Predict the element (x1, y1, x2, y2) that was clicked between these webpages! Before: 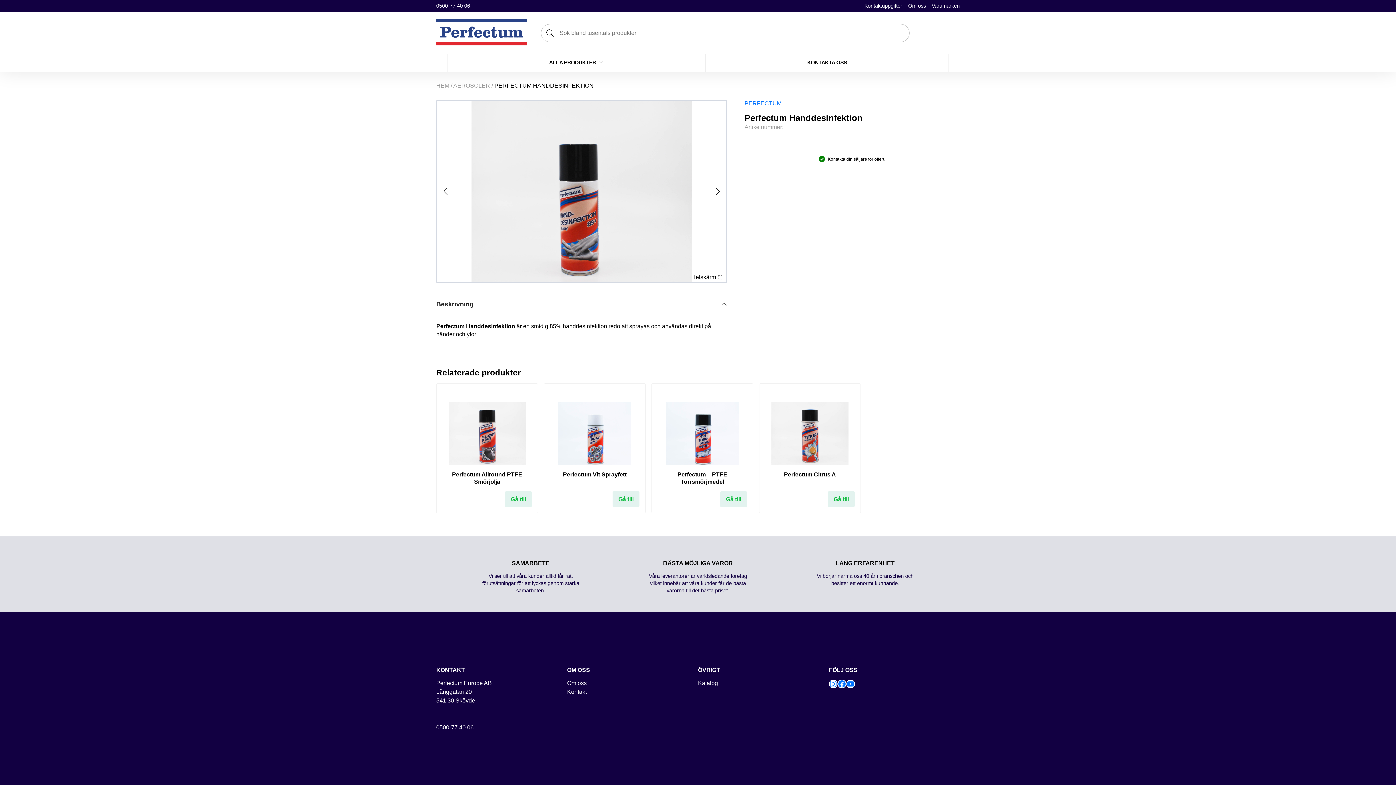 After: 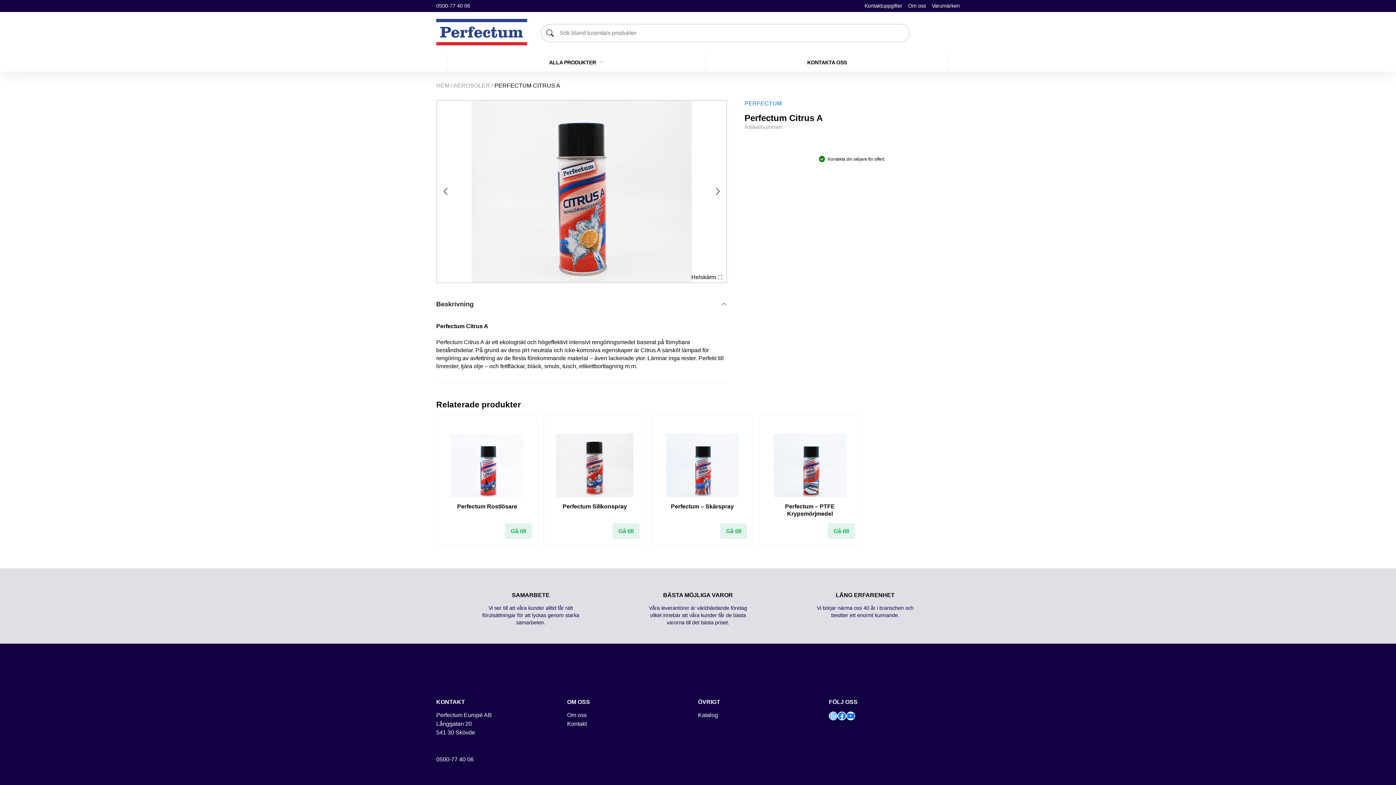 Action: bbox: (828, 491, 854, 507) label: Läs mer om ”Perfectum Citrus A”